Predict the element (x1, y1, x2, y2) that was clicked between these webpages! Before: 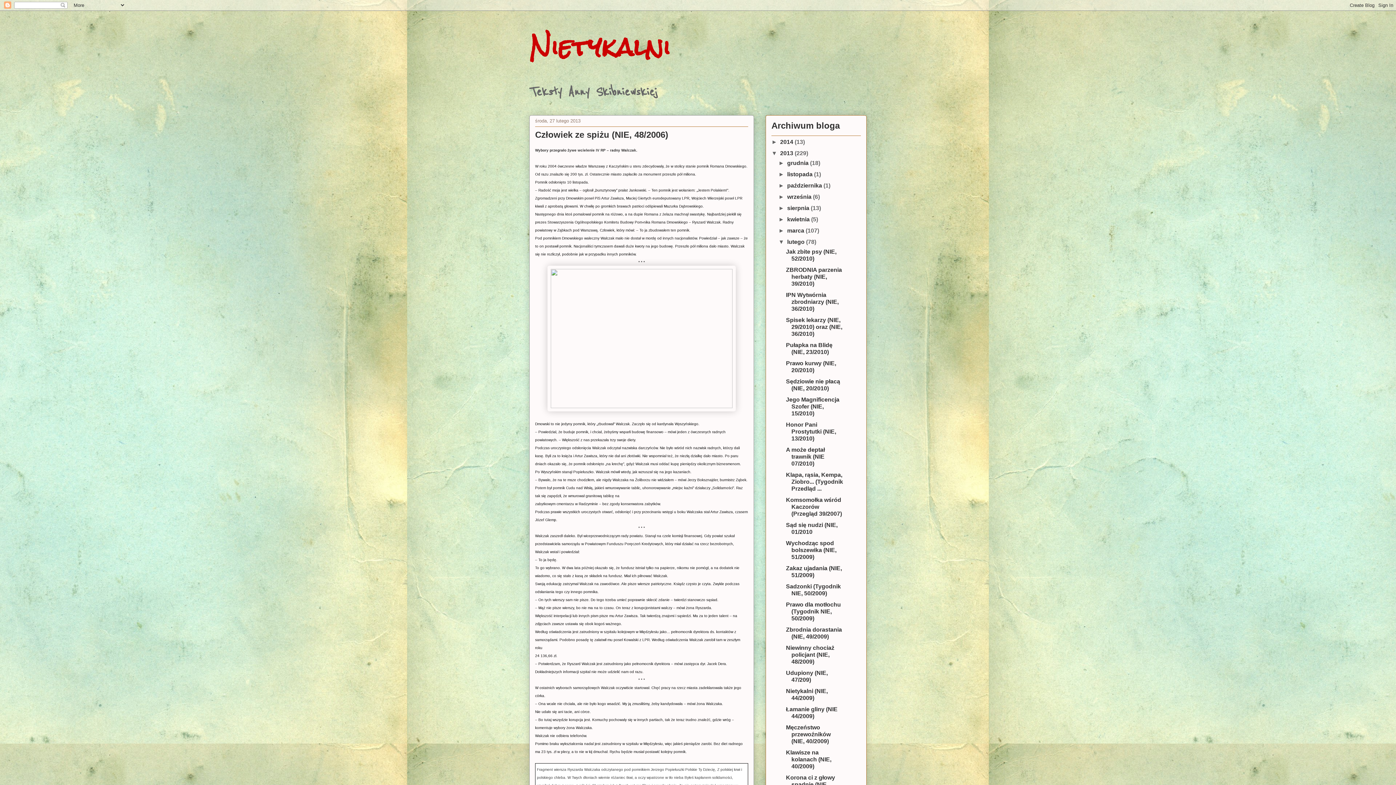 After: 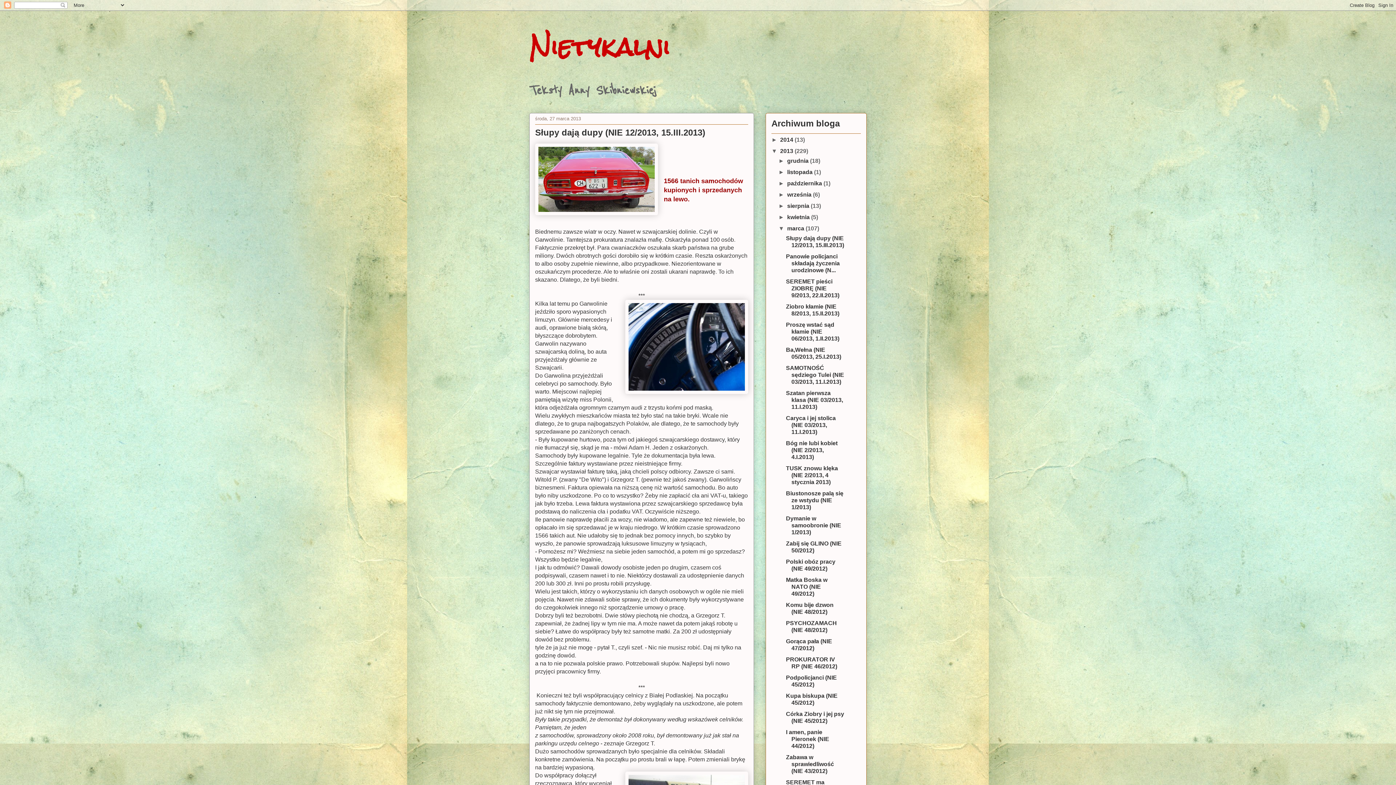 Action: bbox: (787, 227, 805, 233) label: marca 